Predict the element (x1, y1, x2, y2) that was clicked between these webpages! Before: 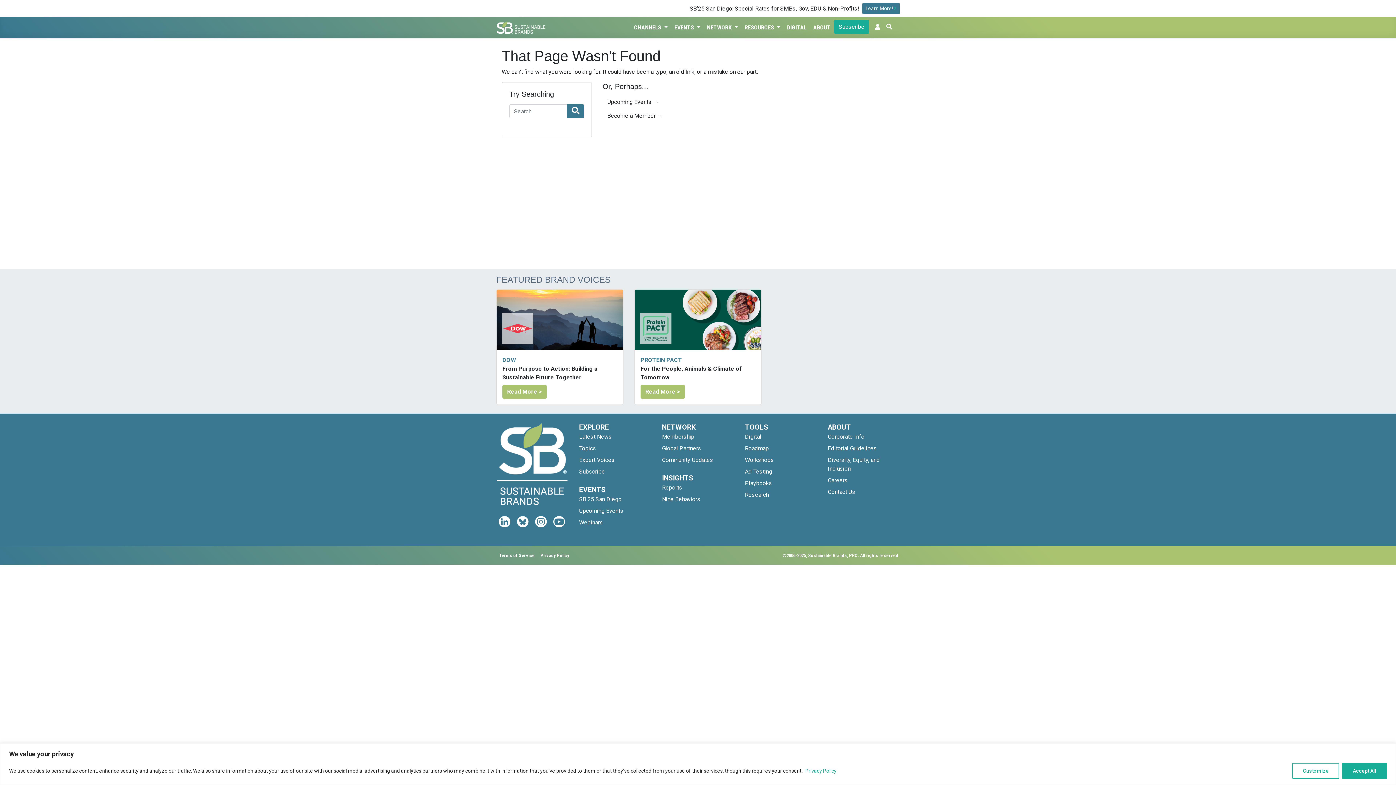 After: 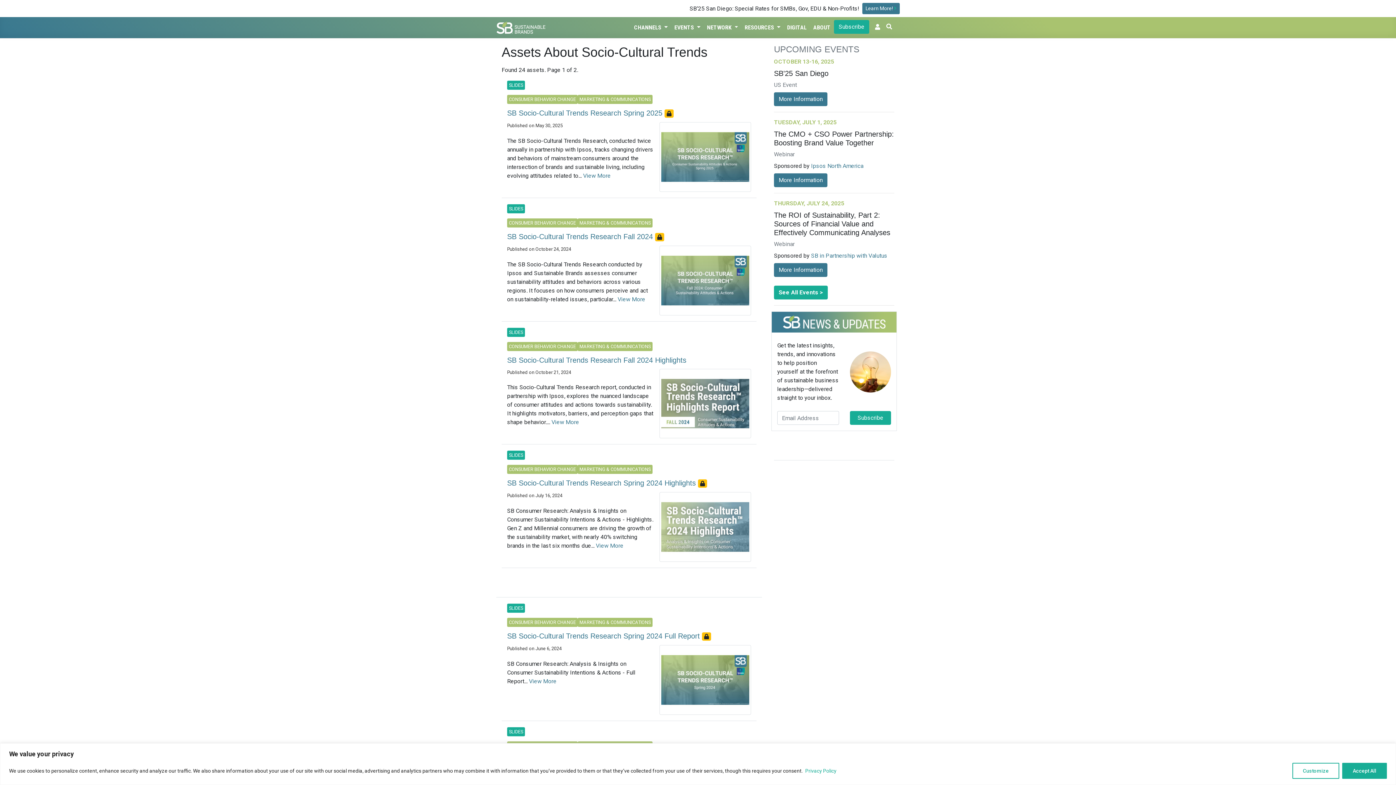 Action: bbox: (662, 484, 682, 491) label: Reports